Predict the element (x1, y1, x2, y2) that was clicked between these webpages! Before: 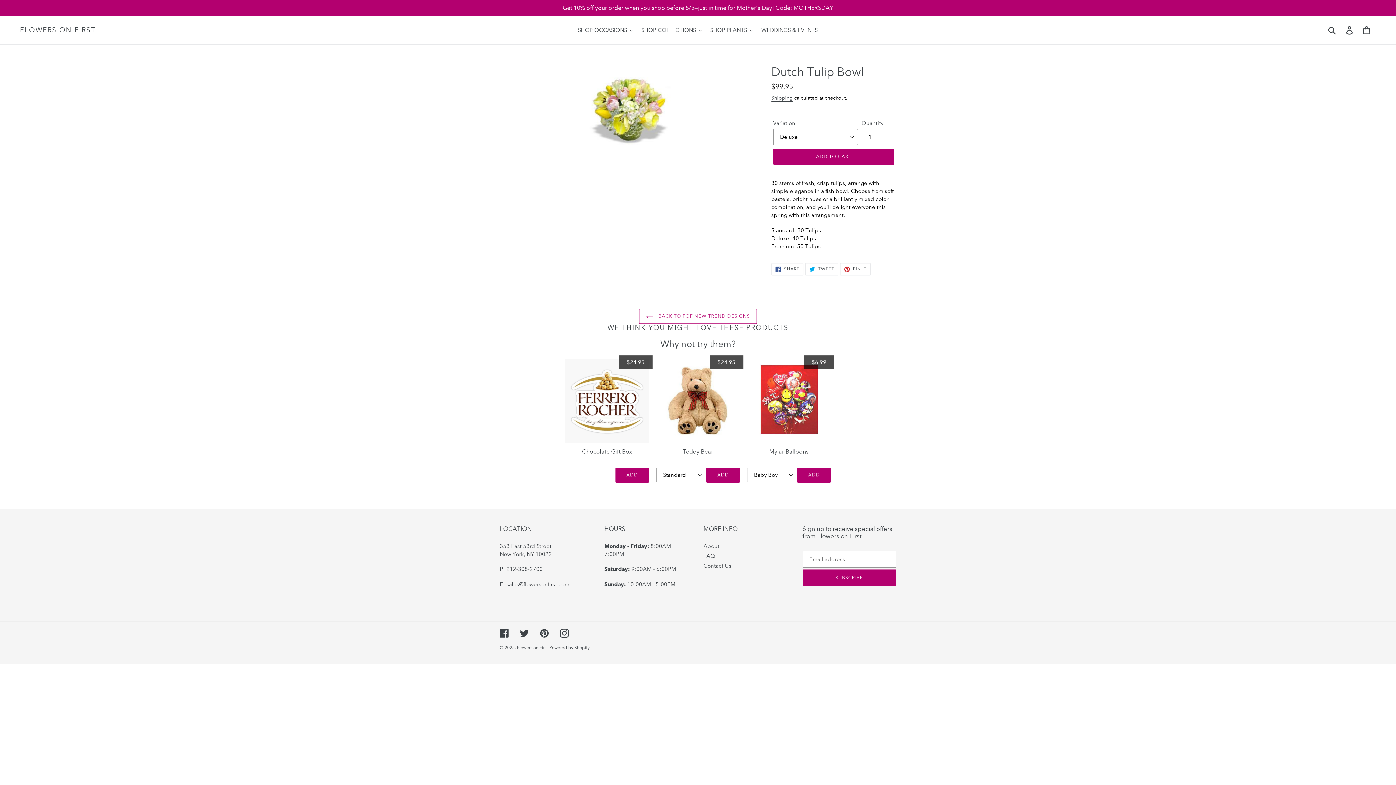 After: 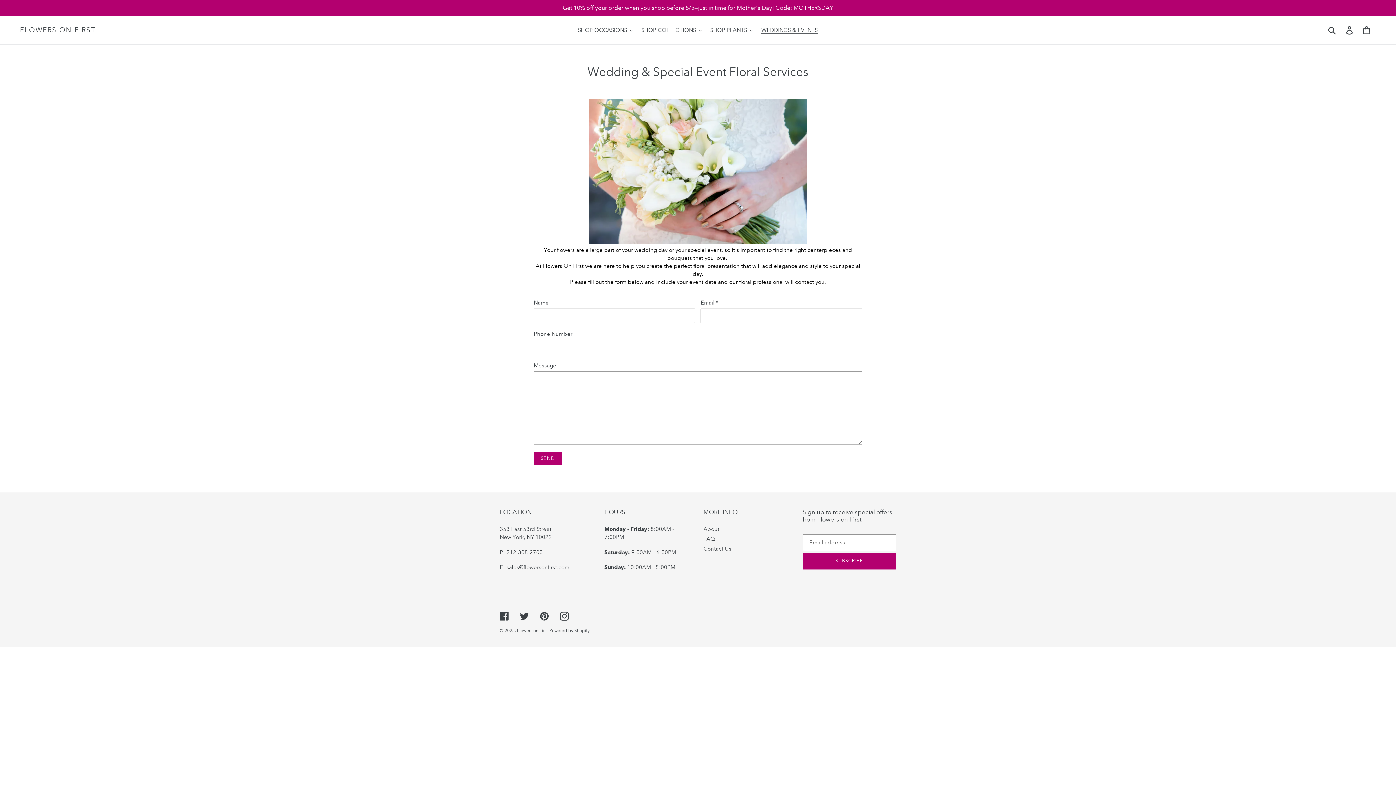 Action: bbox: (757, 25, 821, 35) label: WEDDINGS & EVENTS